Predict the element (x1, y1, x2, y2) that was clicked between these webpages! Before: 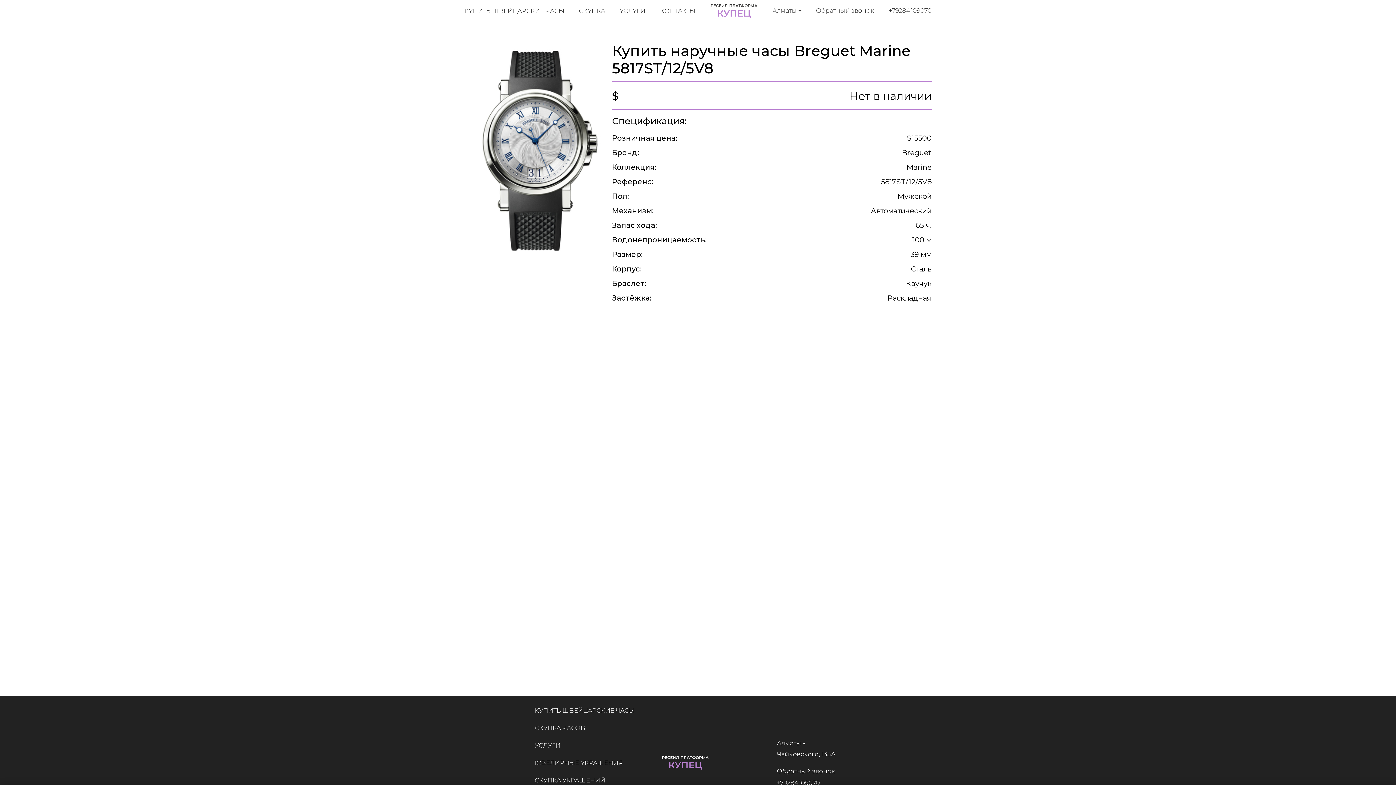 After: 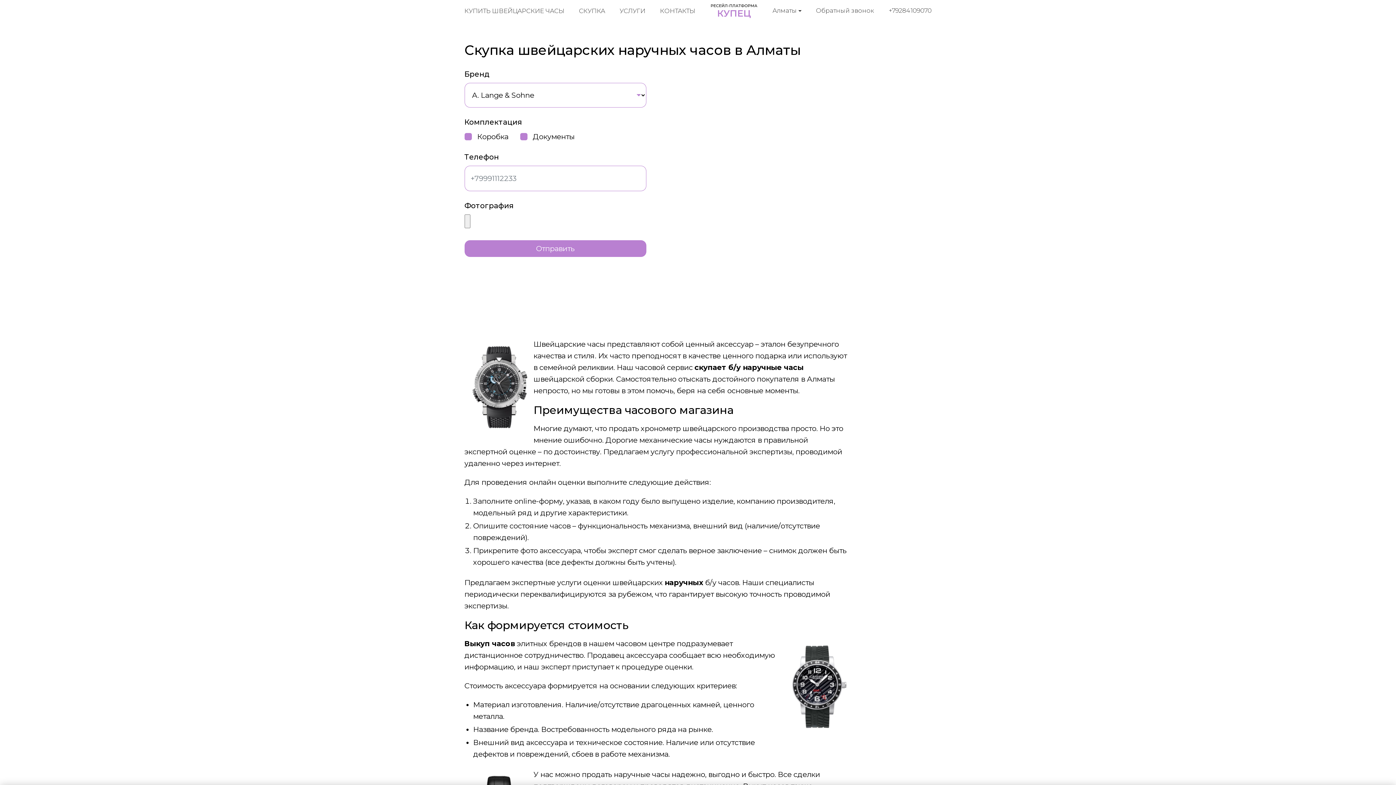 Action: bbox: (534, 724, 585, 732) label: СКУПКА ЧАСОВ